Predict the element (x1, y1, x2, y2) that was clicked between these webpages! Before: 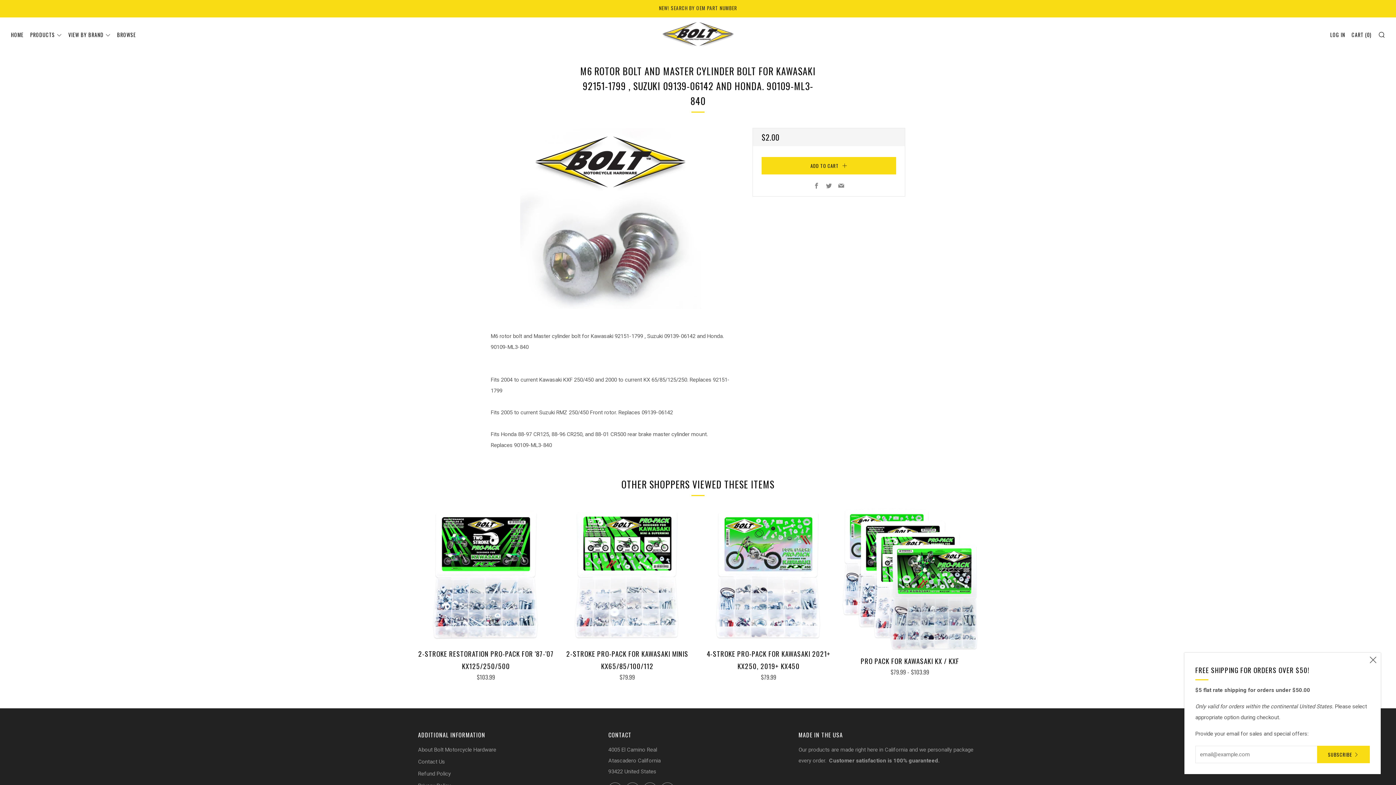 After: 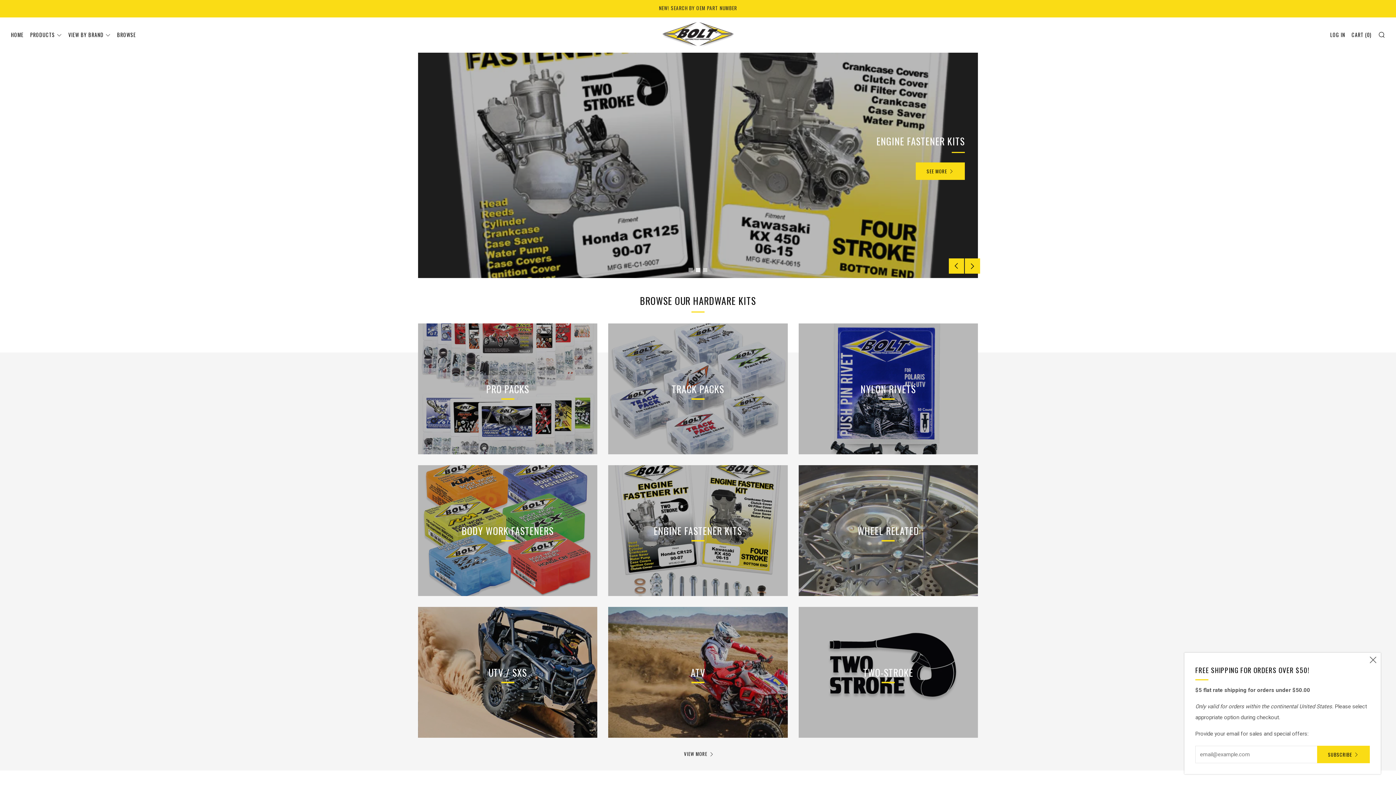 Action: bbox: (661, 16, 734, 52)